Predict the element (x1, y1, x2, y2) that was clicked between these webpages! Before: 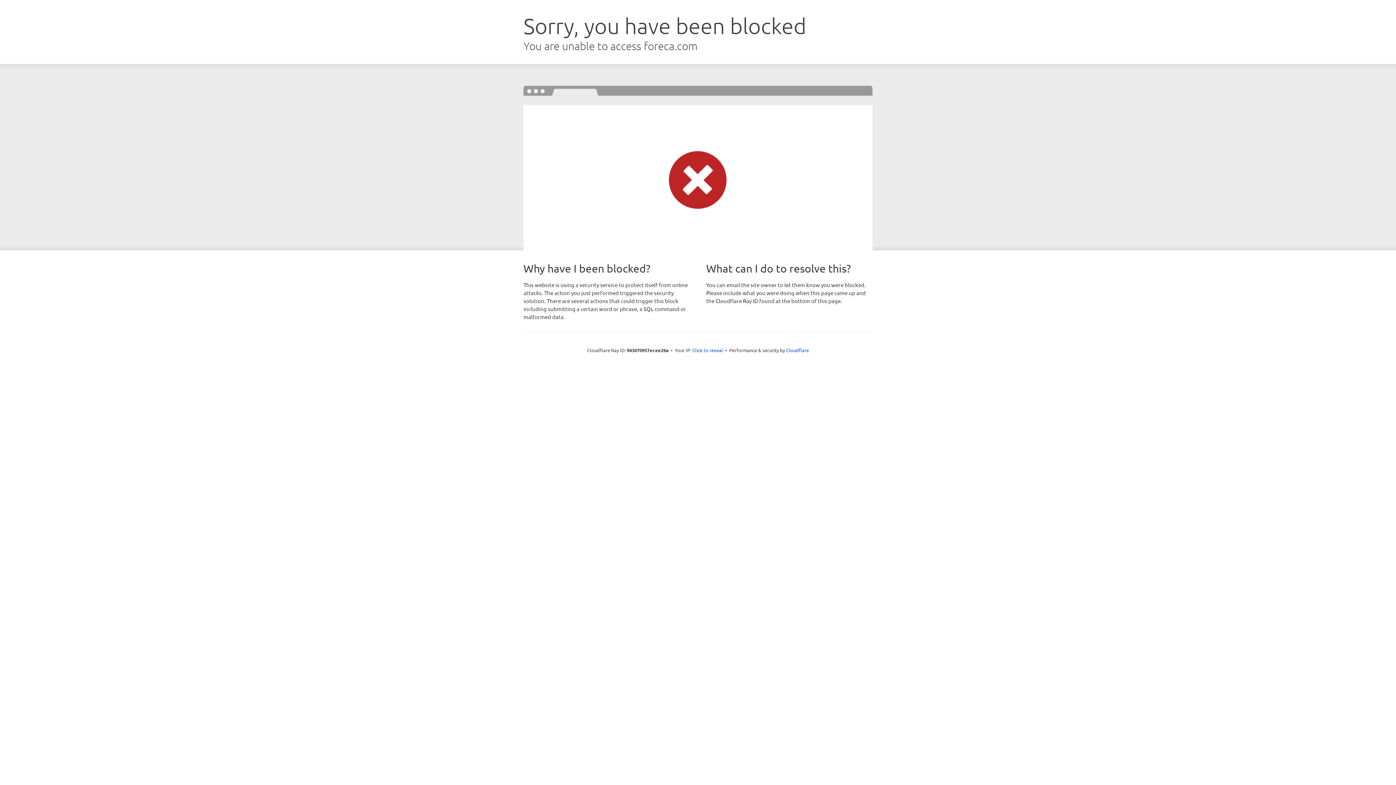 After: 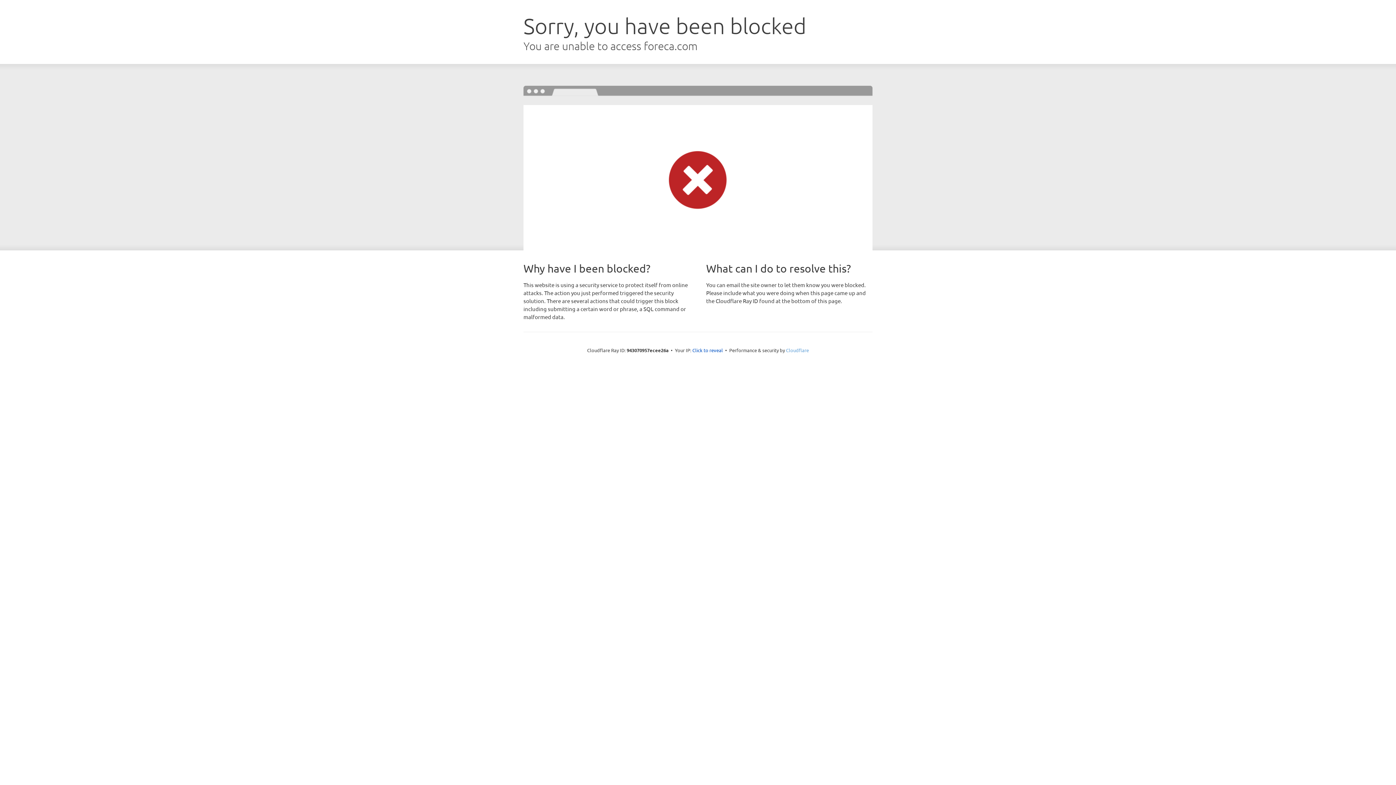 Action: label: Cloudflare bbox: (786, 347, 809, 353)